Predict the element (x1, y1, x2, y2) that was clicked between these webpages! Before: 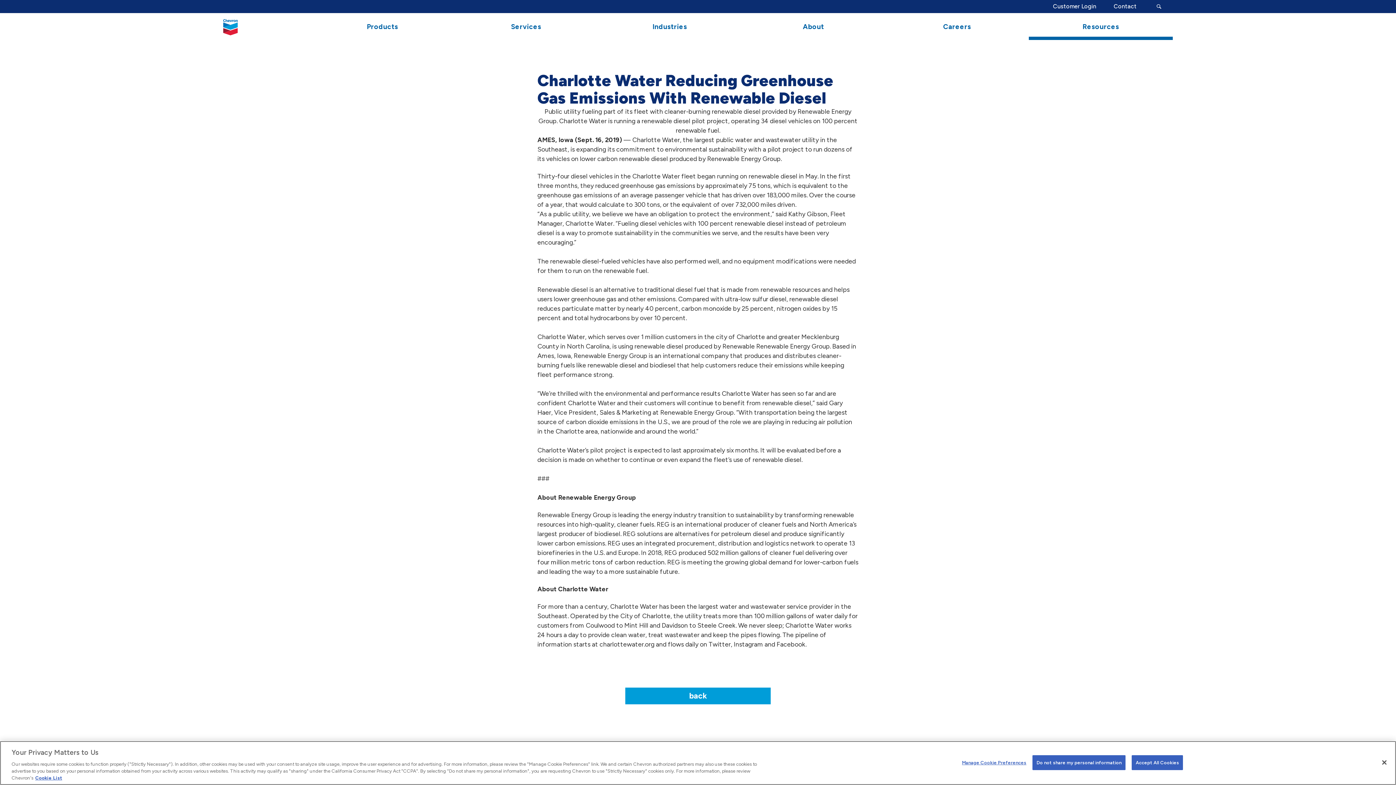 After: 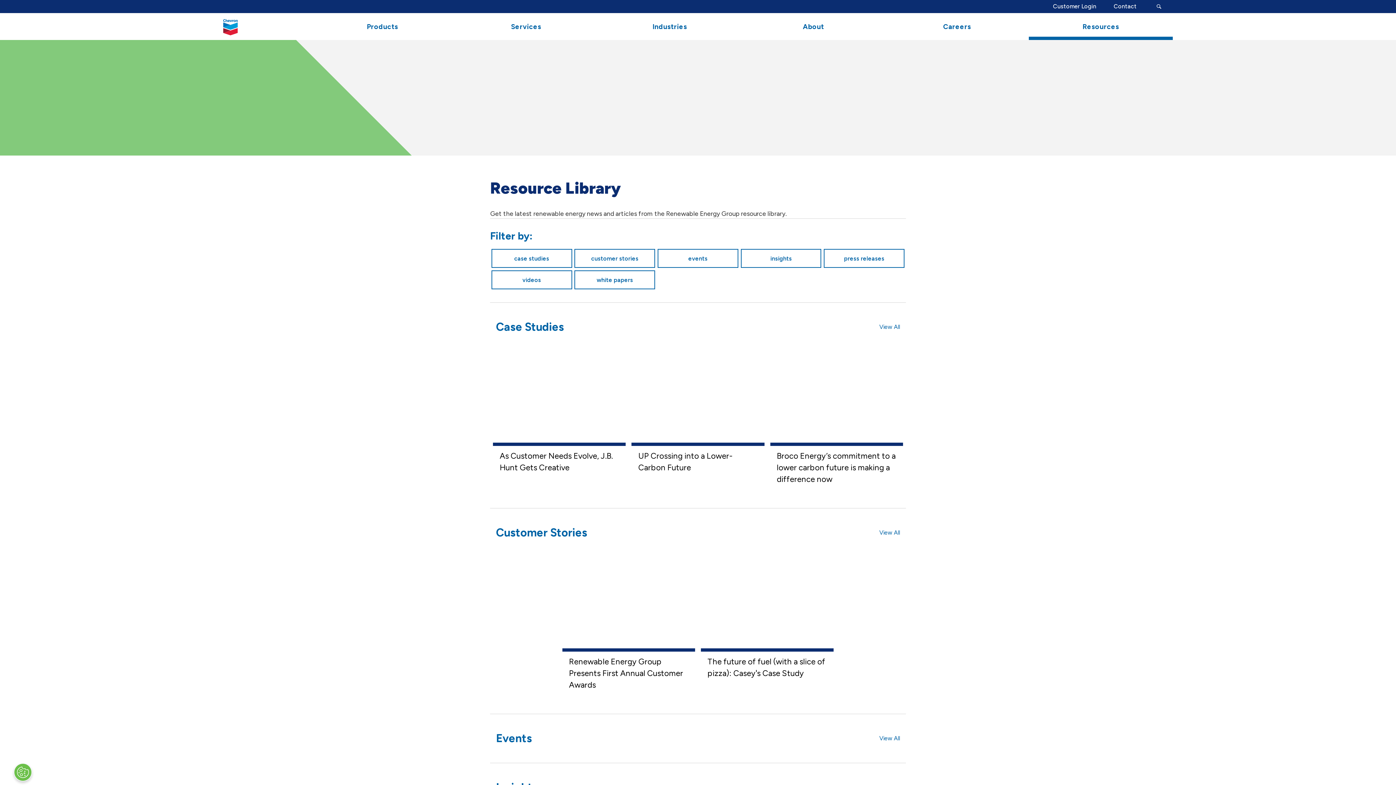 Action: label: Resources bbox: (1029, 13, 1172, 40)